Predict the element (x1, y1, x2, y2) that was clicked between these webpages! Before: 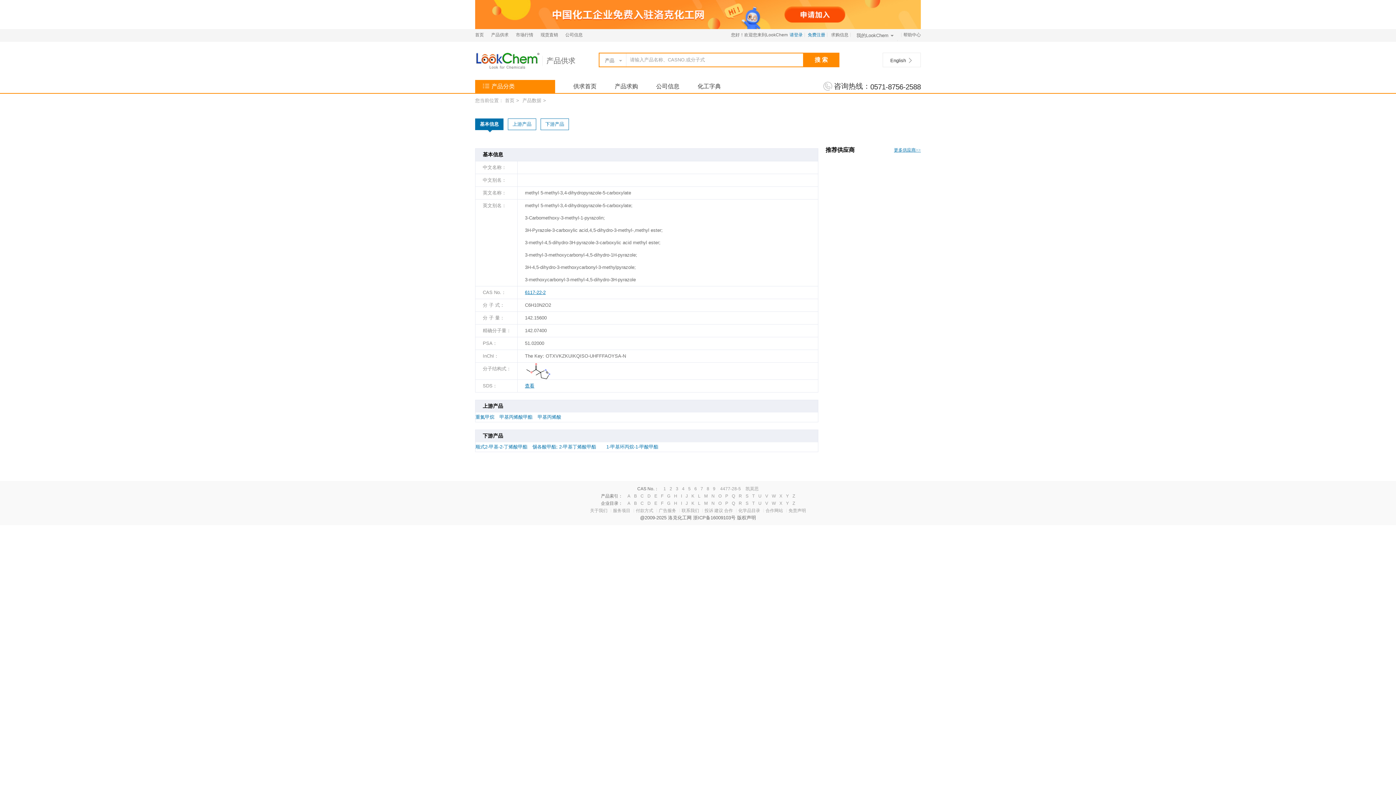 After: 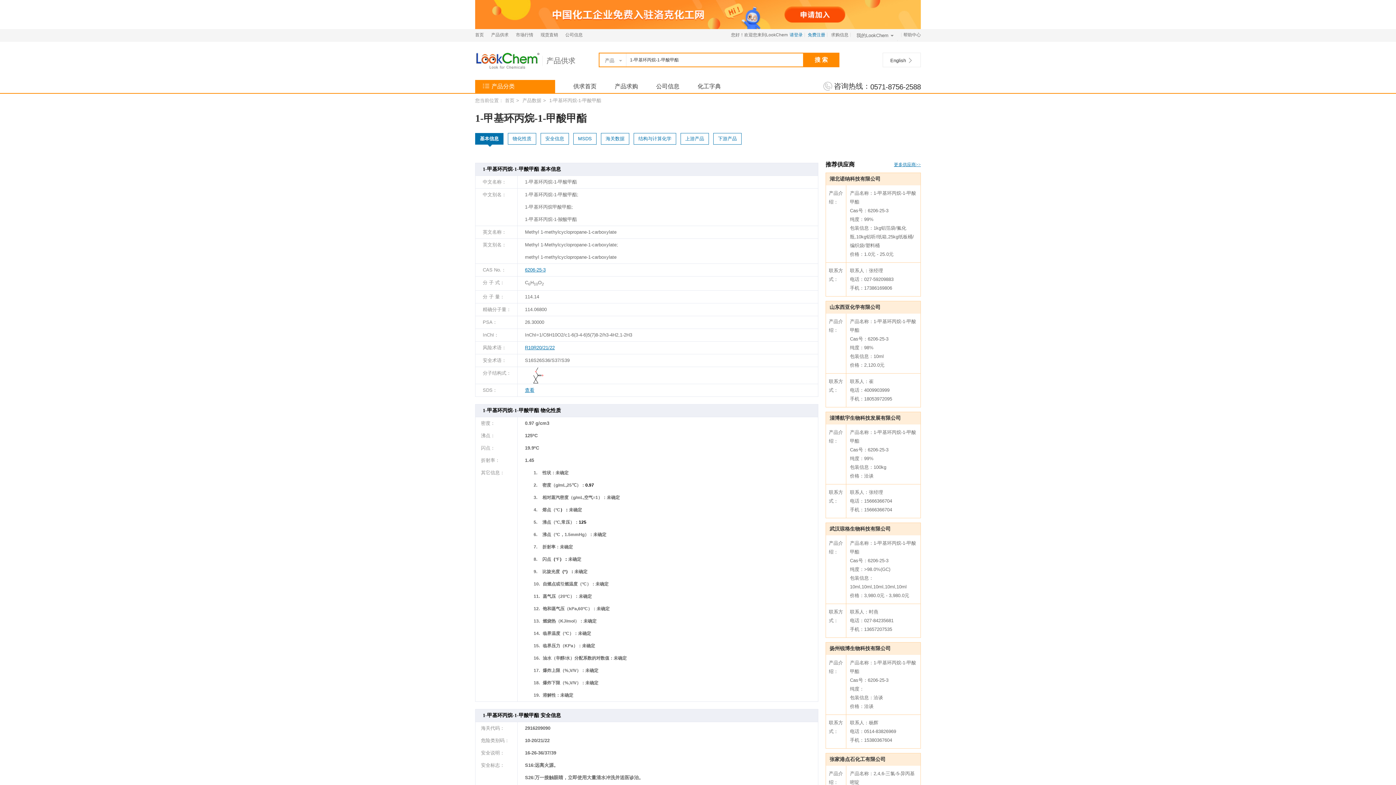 Action: bbox: (606, 442, 658, 452) label: 1-甲基环丙烷-1-甲酸甲酯